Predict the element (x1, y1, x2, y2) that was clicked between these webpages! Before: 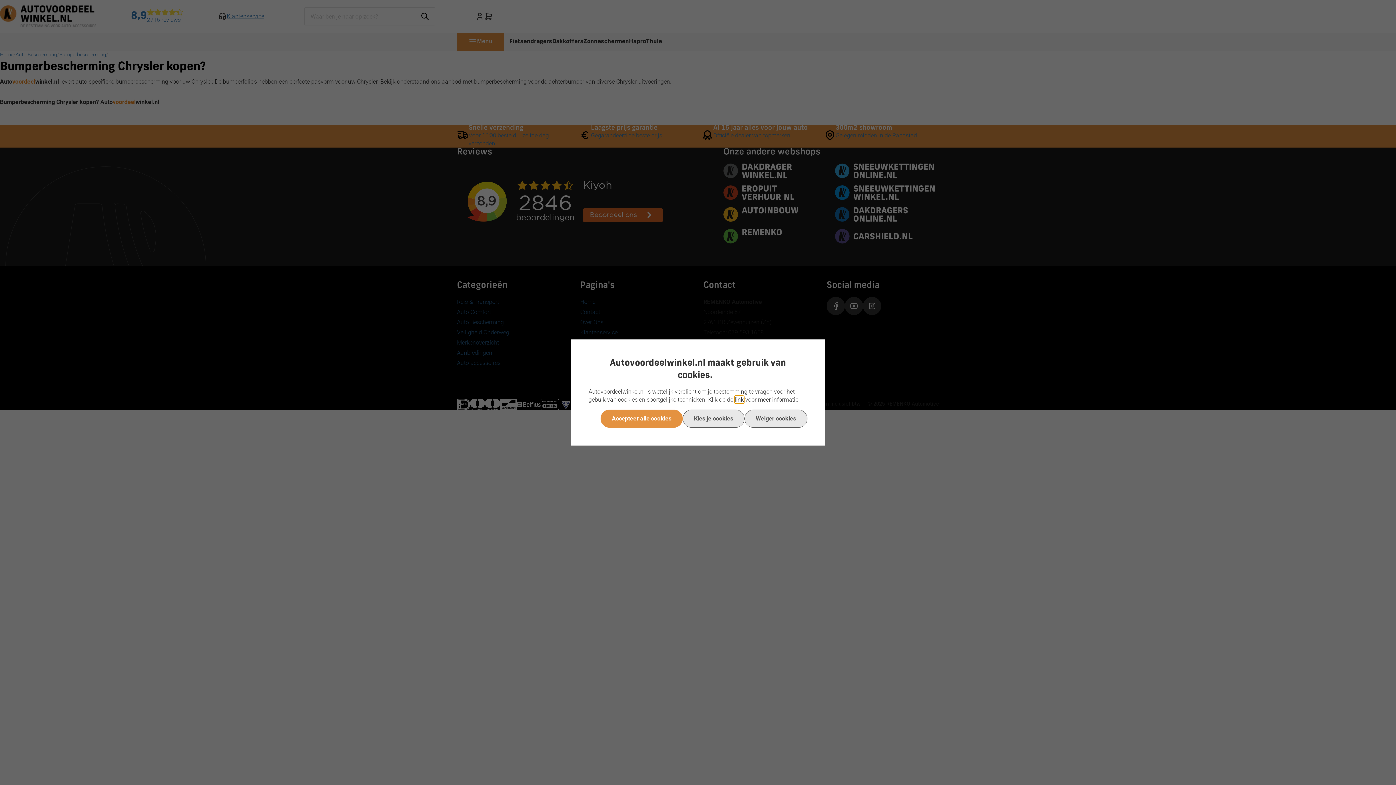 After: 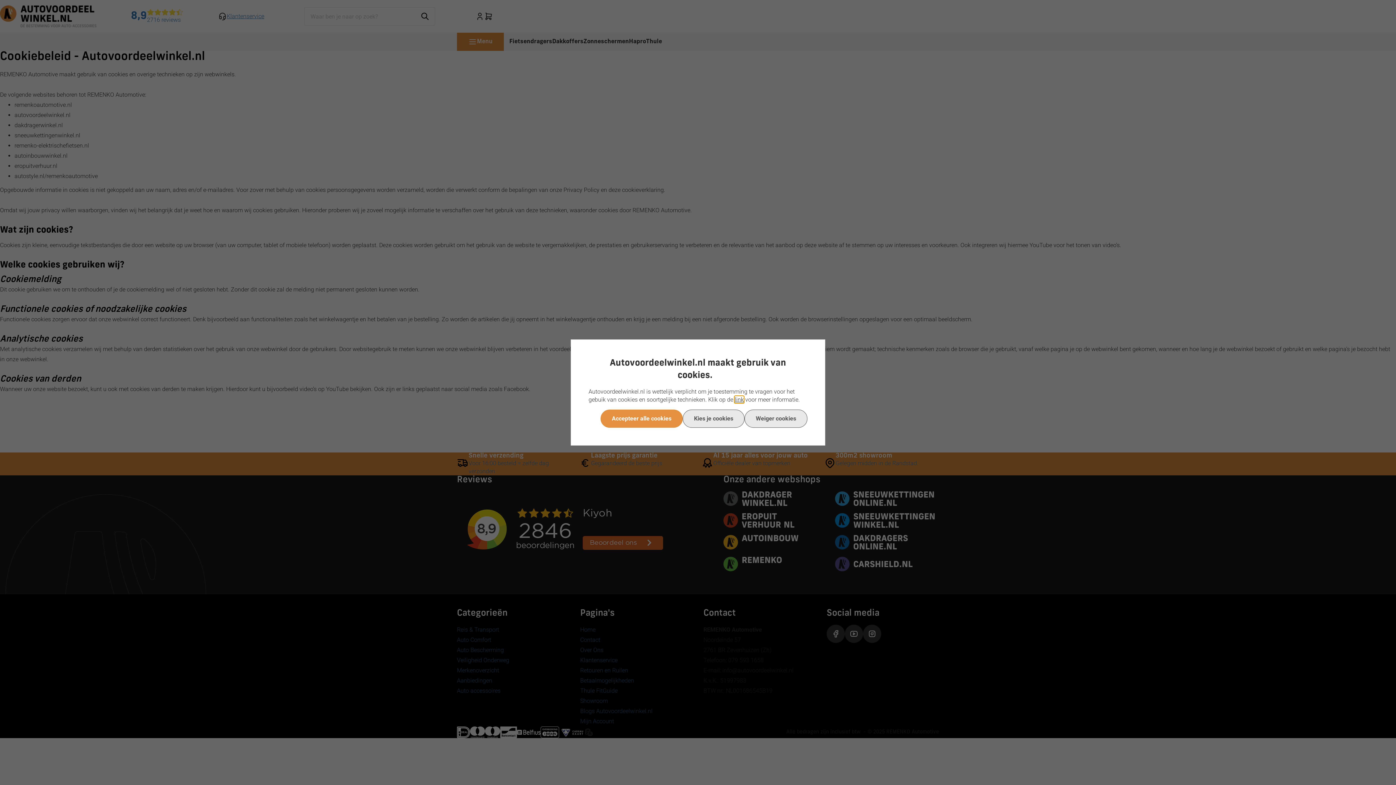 Action: bbox: (734, 396, 744, 403) label: link